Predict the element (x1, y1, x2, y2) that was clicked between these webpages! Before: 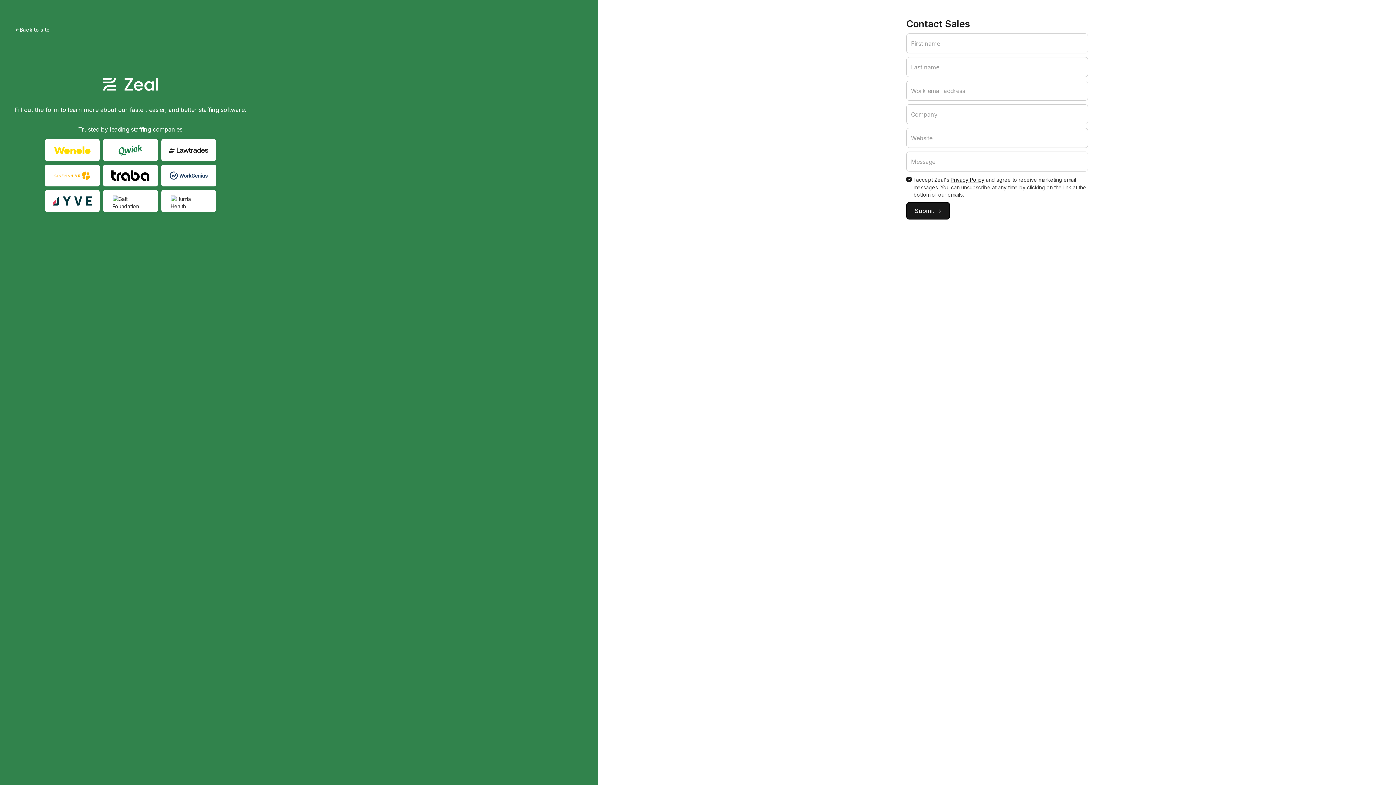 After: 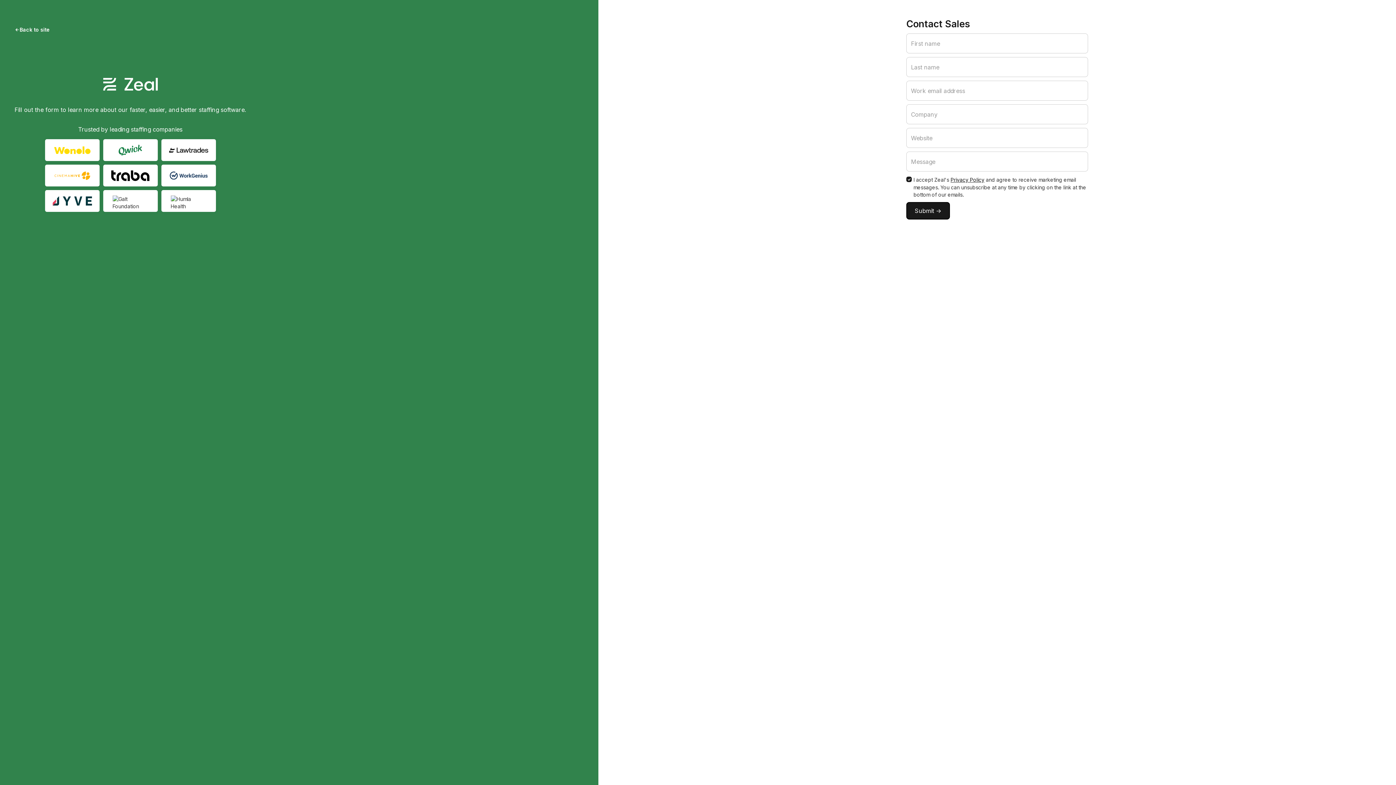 Action: label: Privacy Policy bbox: (950, 176, 984, 183)